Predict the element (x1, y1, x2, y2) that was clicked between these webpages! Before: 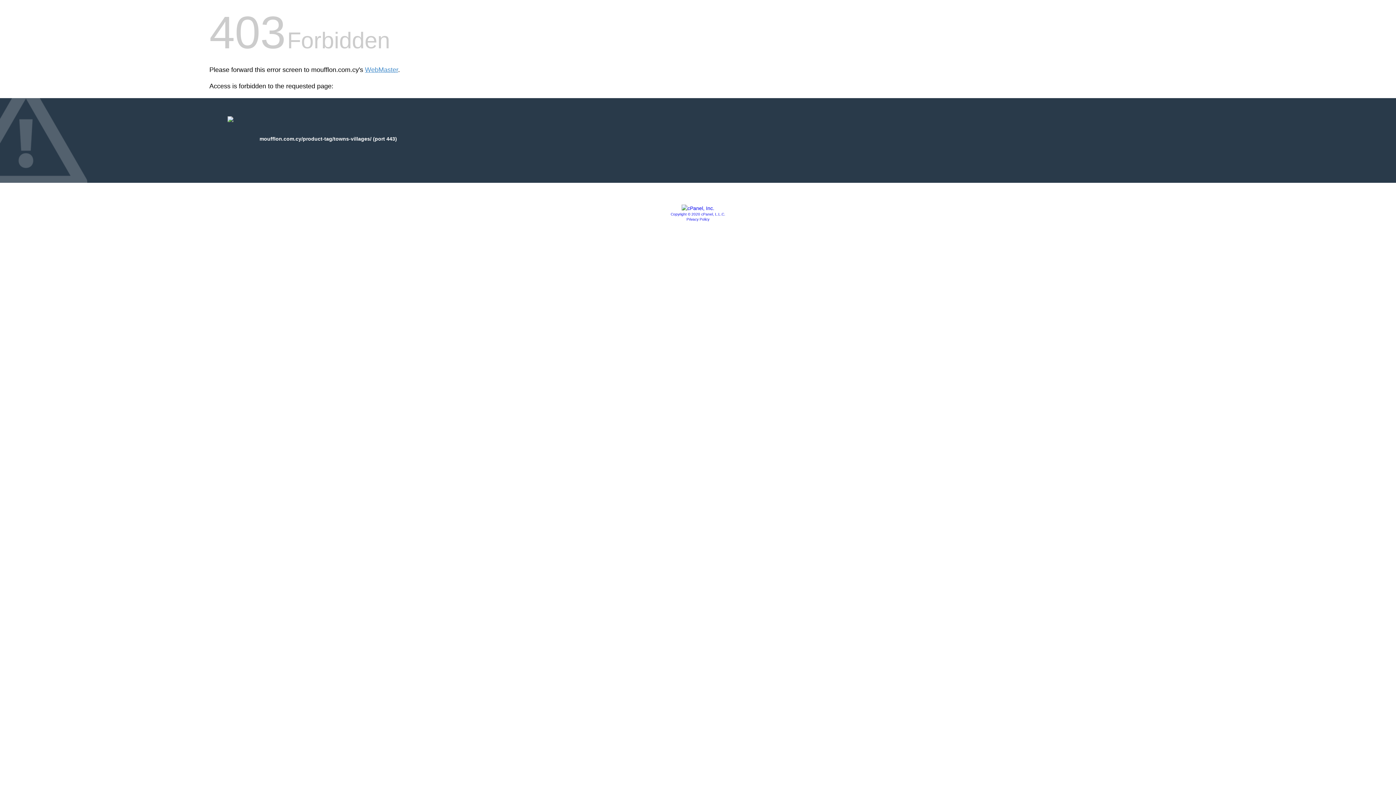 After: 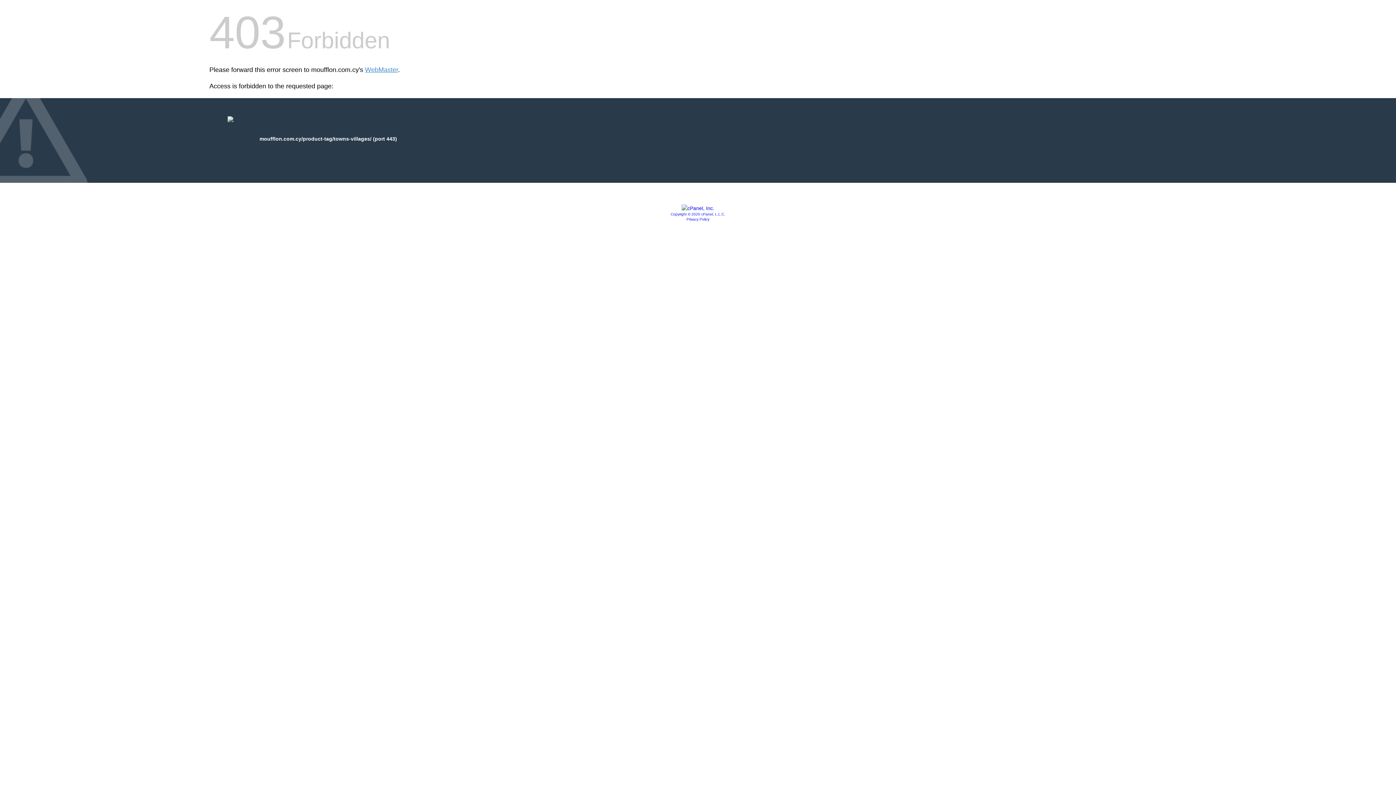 Action: bbox: (670, 212, 725, 216) label: Copyright © 2020 cPanel, L.L.C.